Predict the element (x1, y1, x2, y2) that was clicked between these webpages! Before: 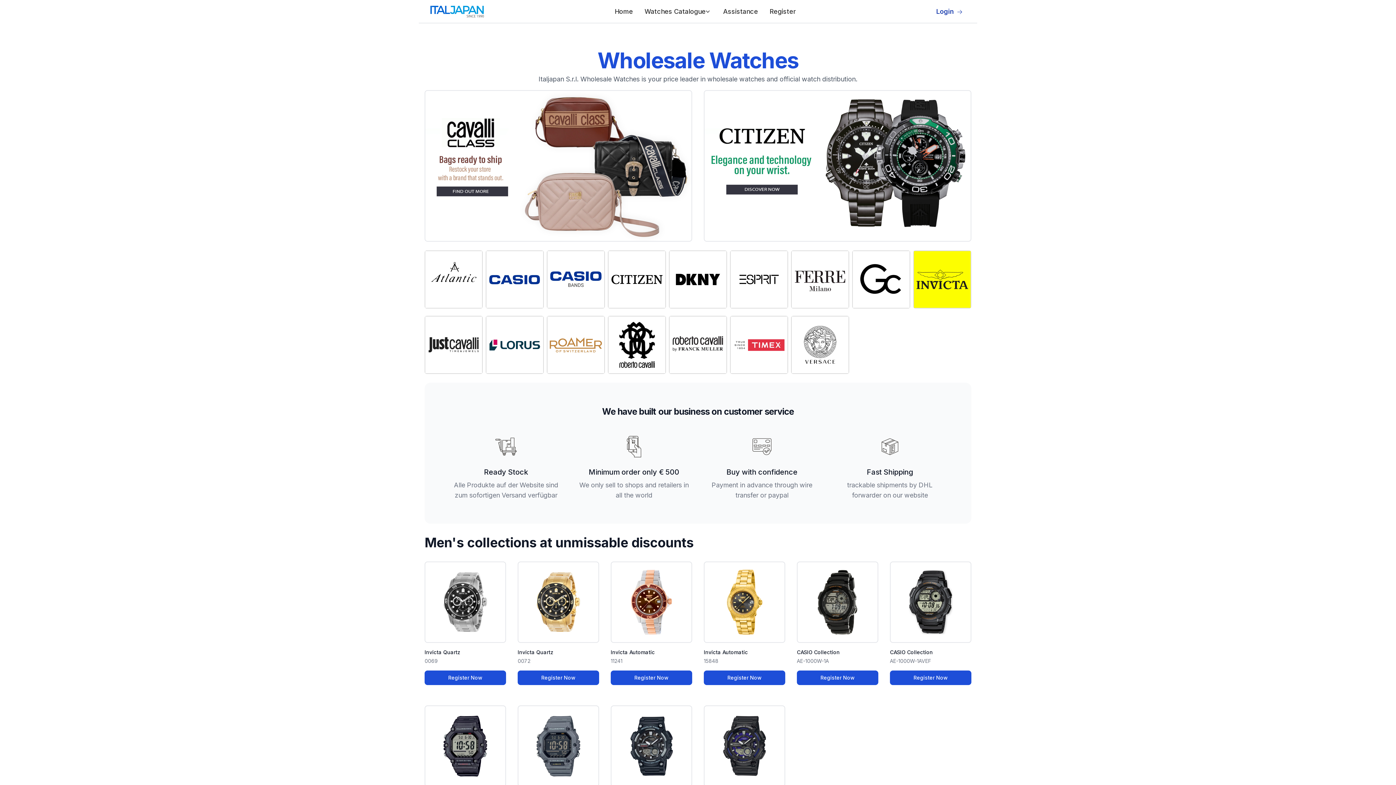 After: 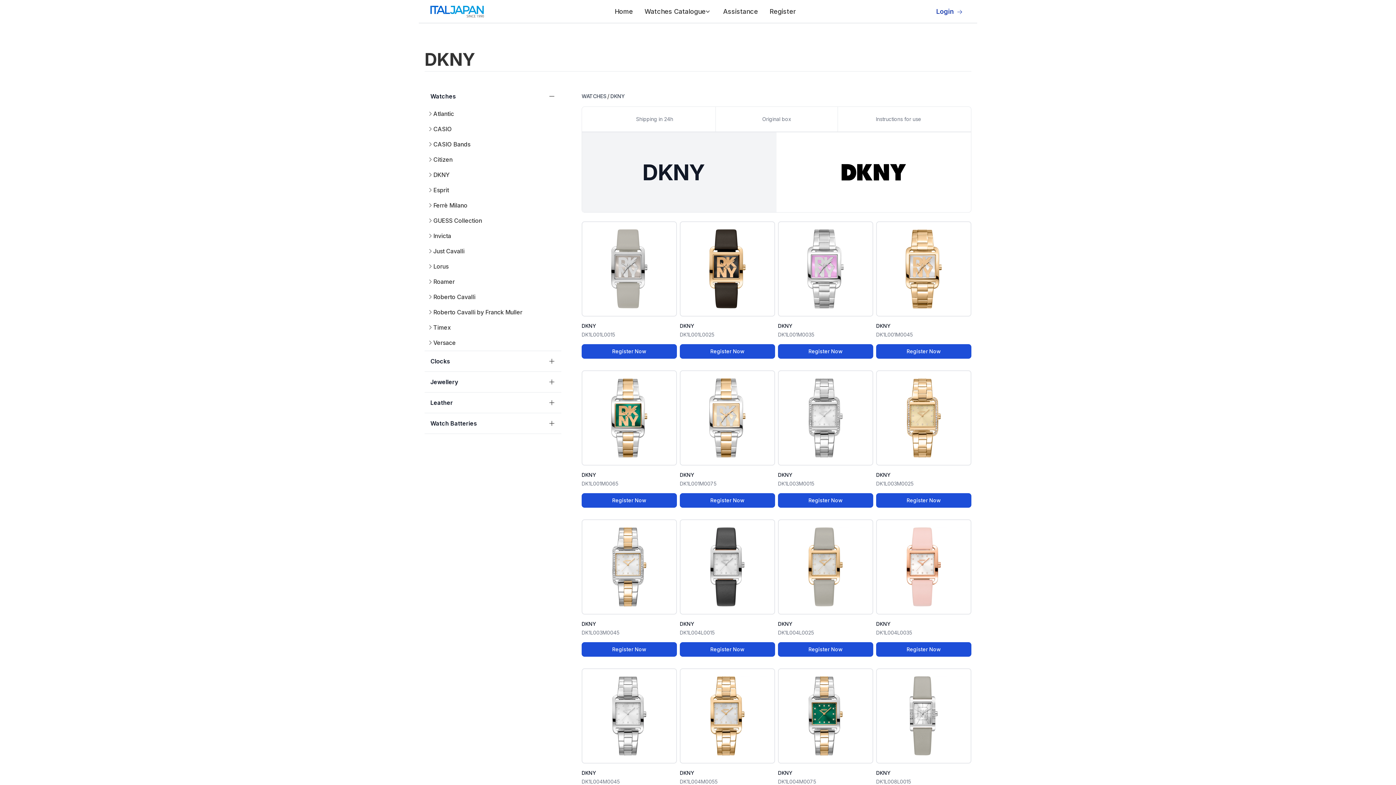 Action: bbox: (669, 251, 726, 307)